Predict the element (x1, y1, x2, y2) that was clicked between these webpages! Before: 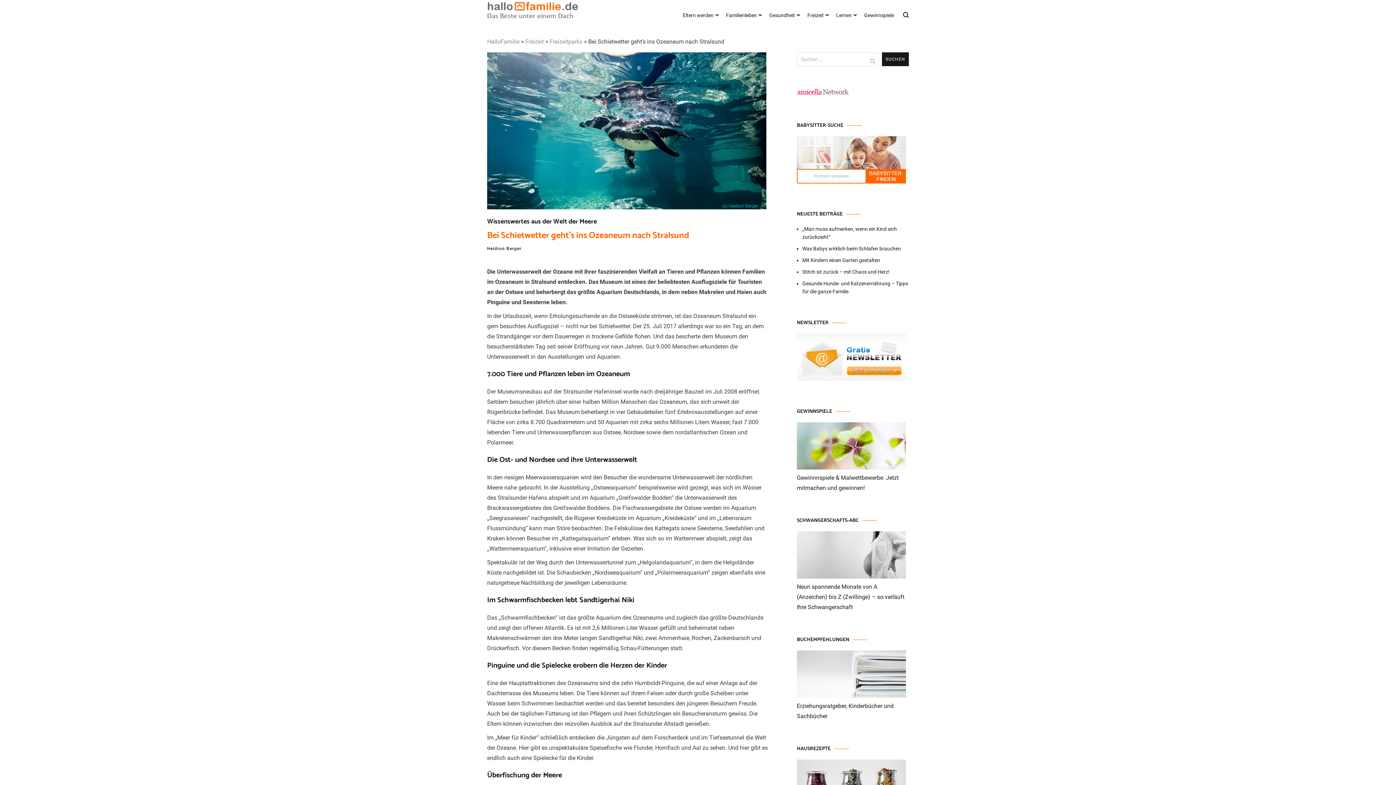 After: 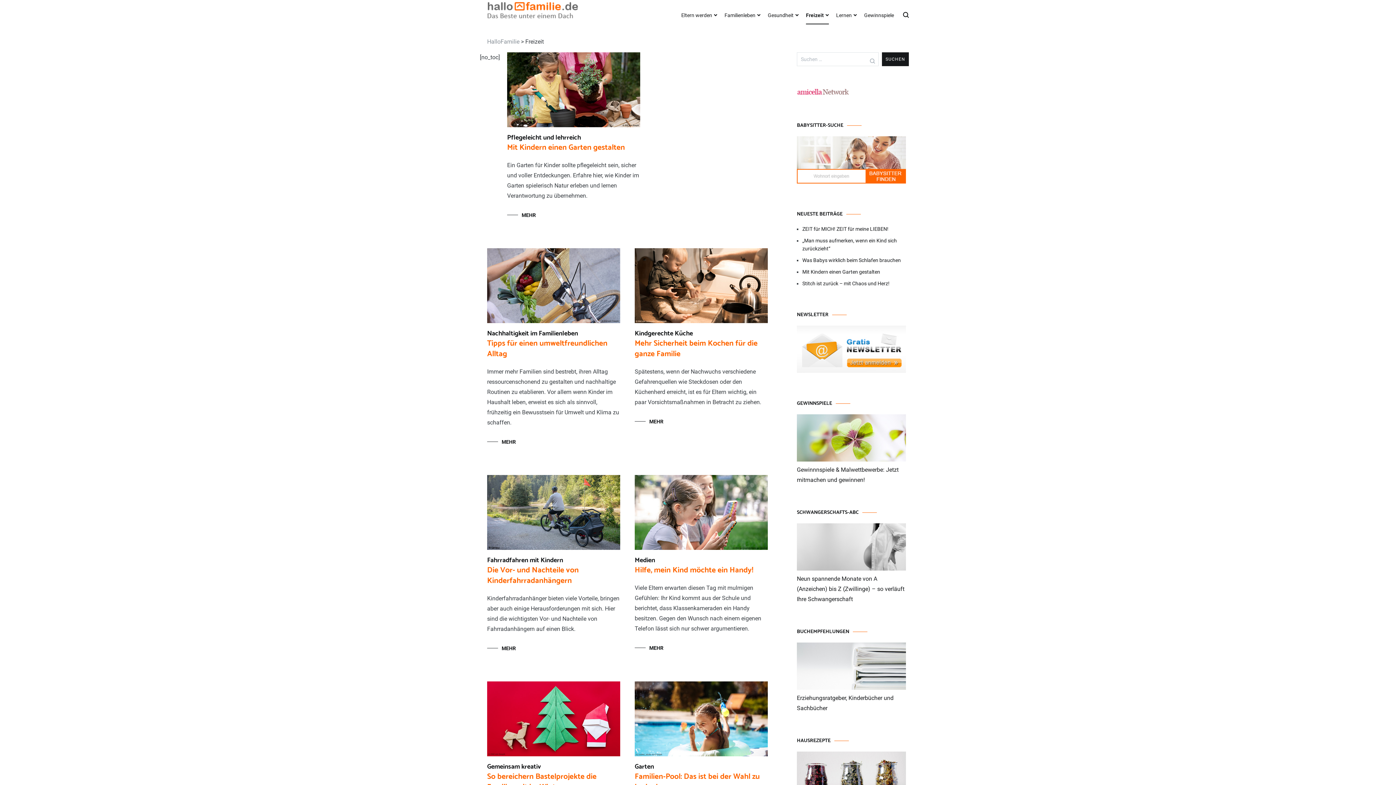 Action: bbox: (807, 6, 829, 24) label: Freizeit